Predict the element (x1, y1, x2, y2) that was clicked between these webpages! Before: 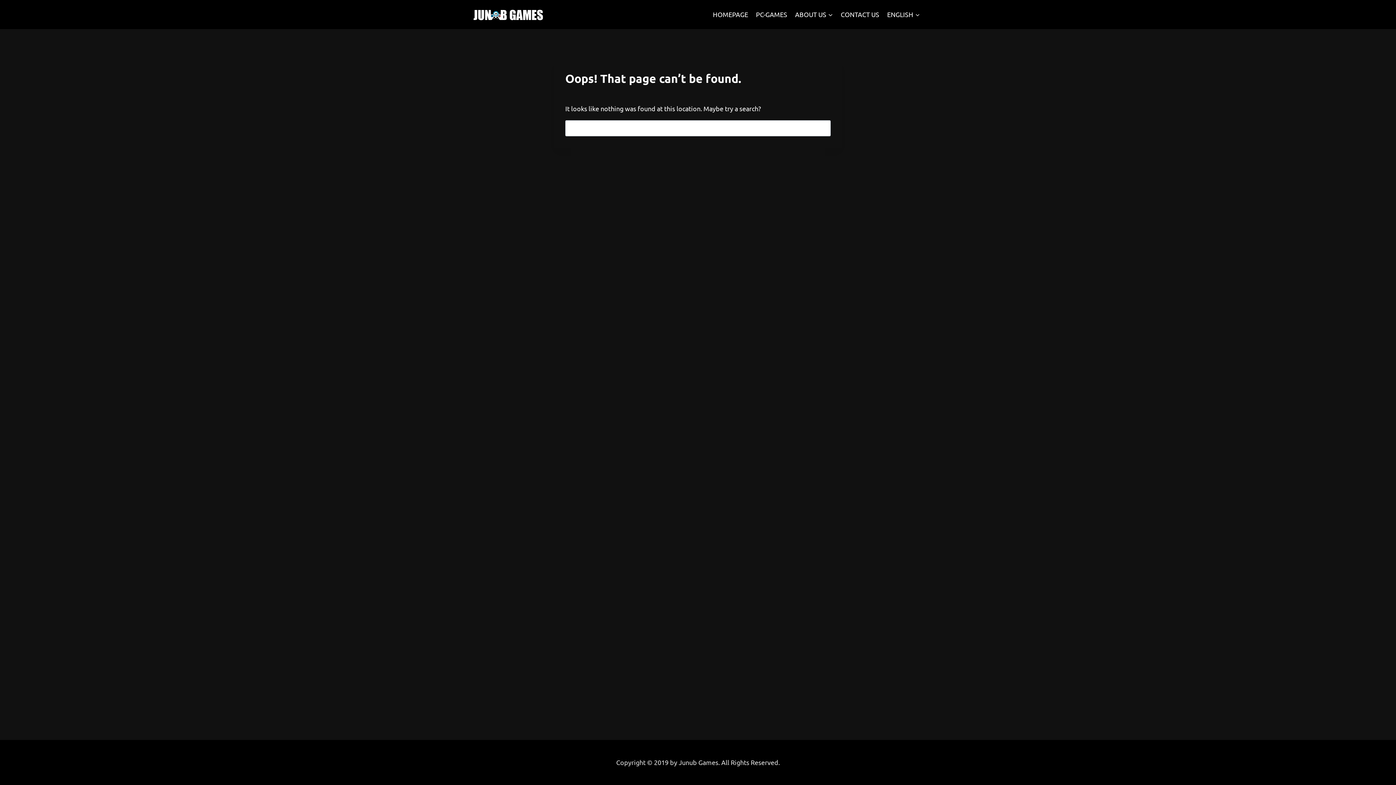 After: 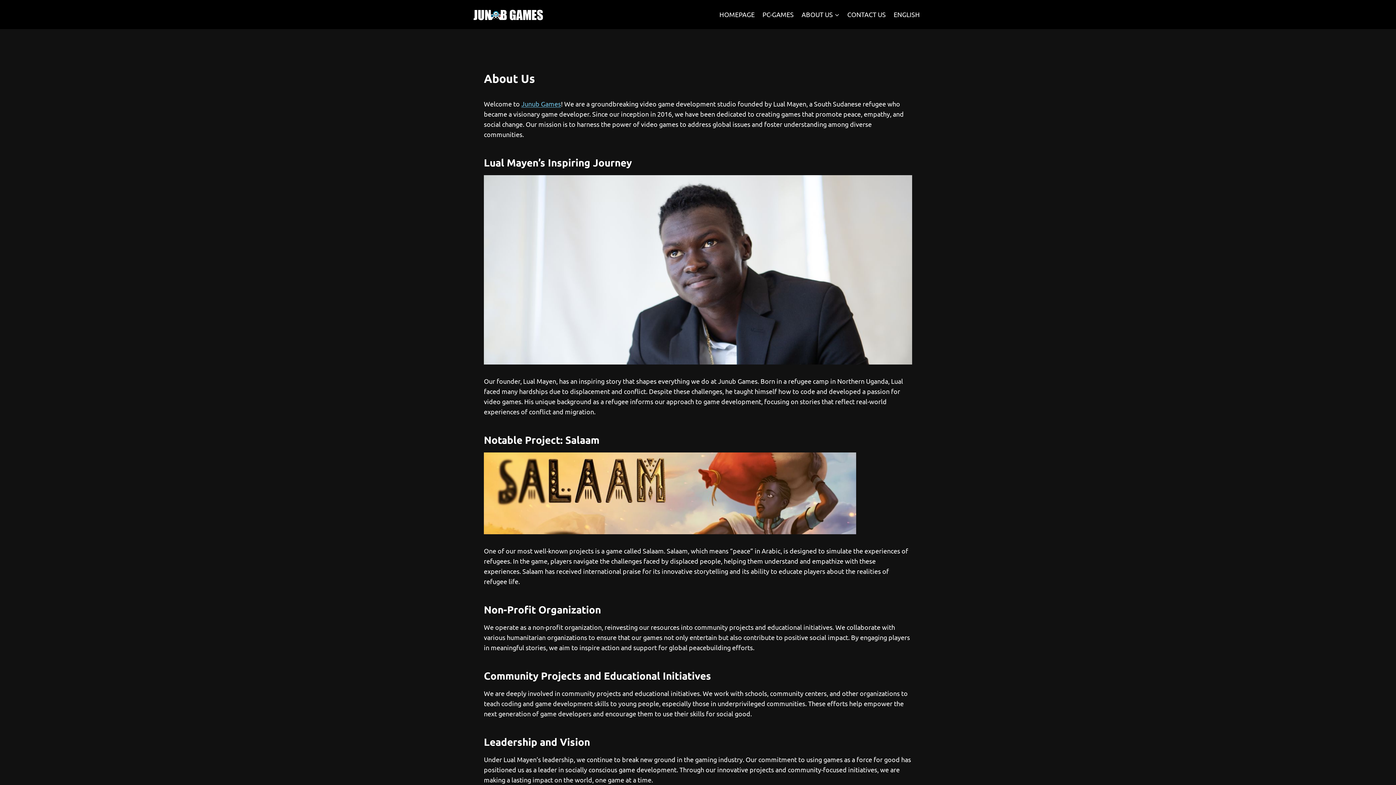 Action: label: ABOUT US bbox: (791, 5, 837, 23)